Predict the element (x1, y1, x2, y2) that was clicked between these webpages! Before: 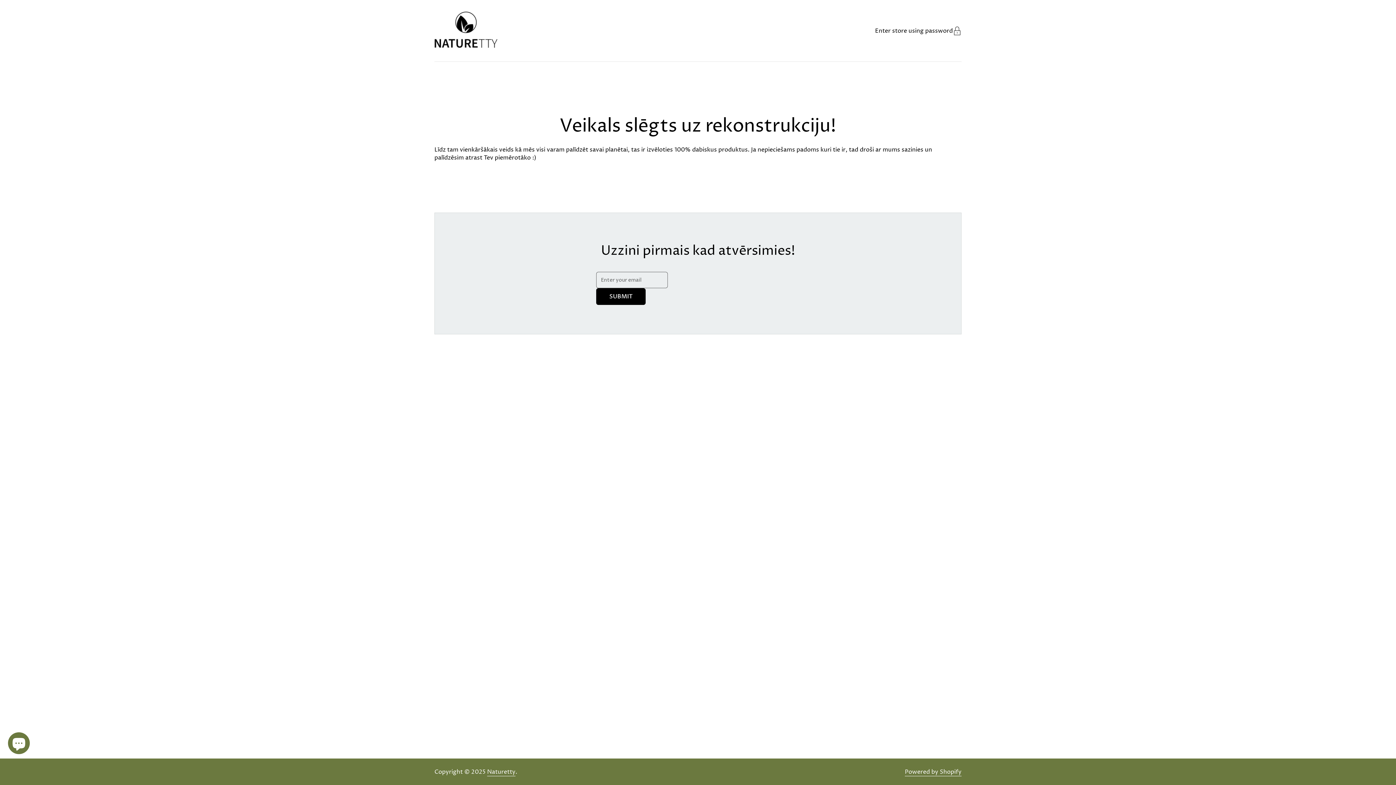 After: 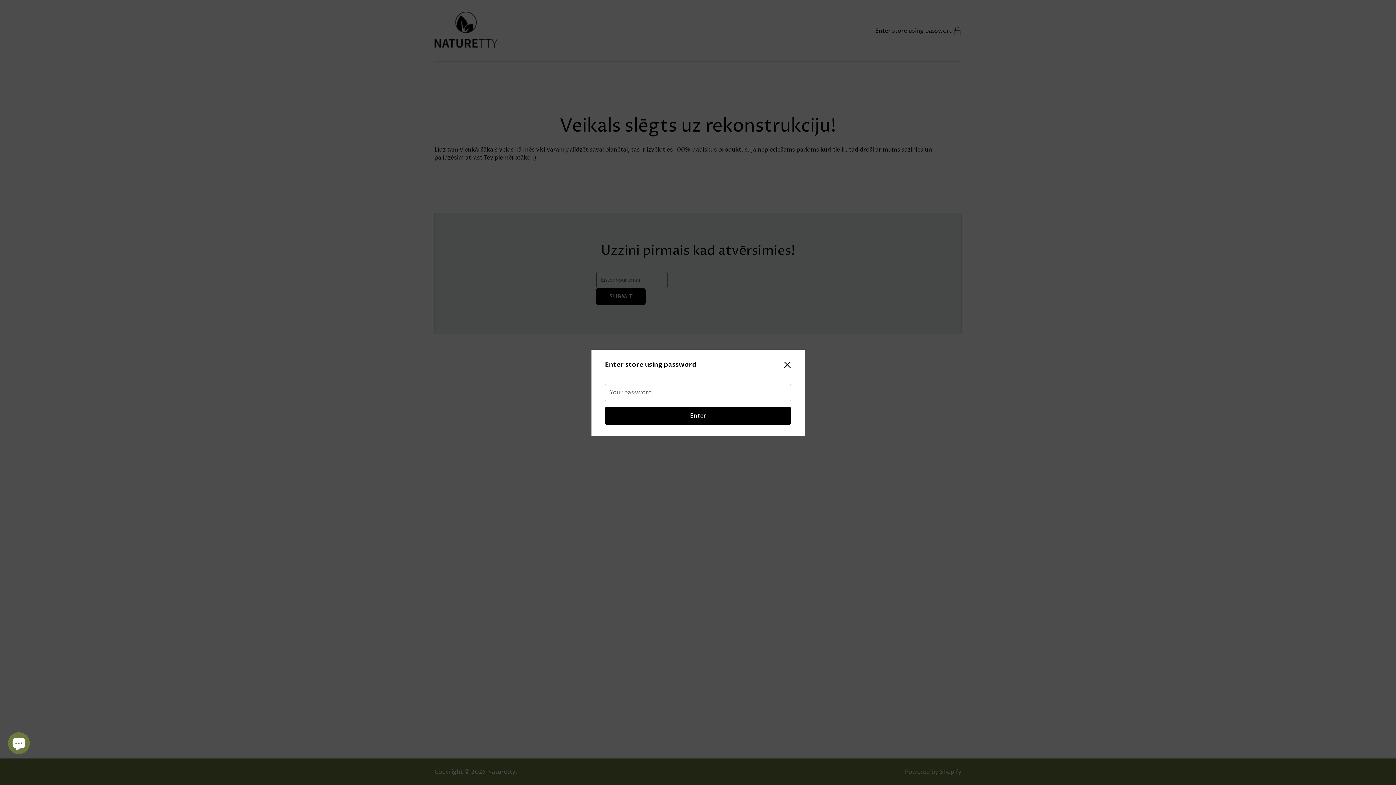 Action: bbox: (875, 11, 961, 50) label: Enter store using password